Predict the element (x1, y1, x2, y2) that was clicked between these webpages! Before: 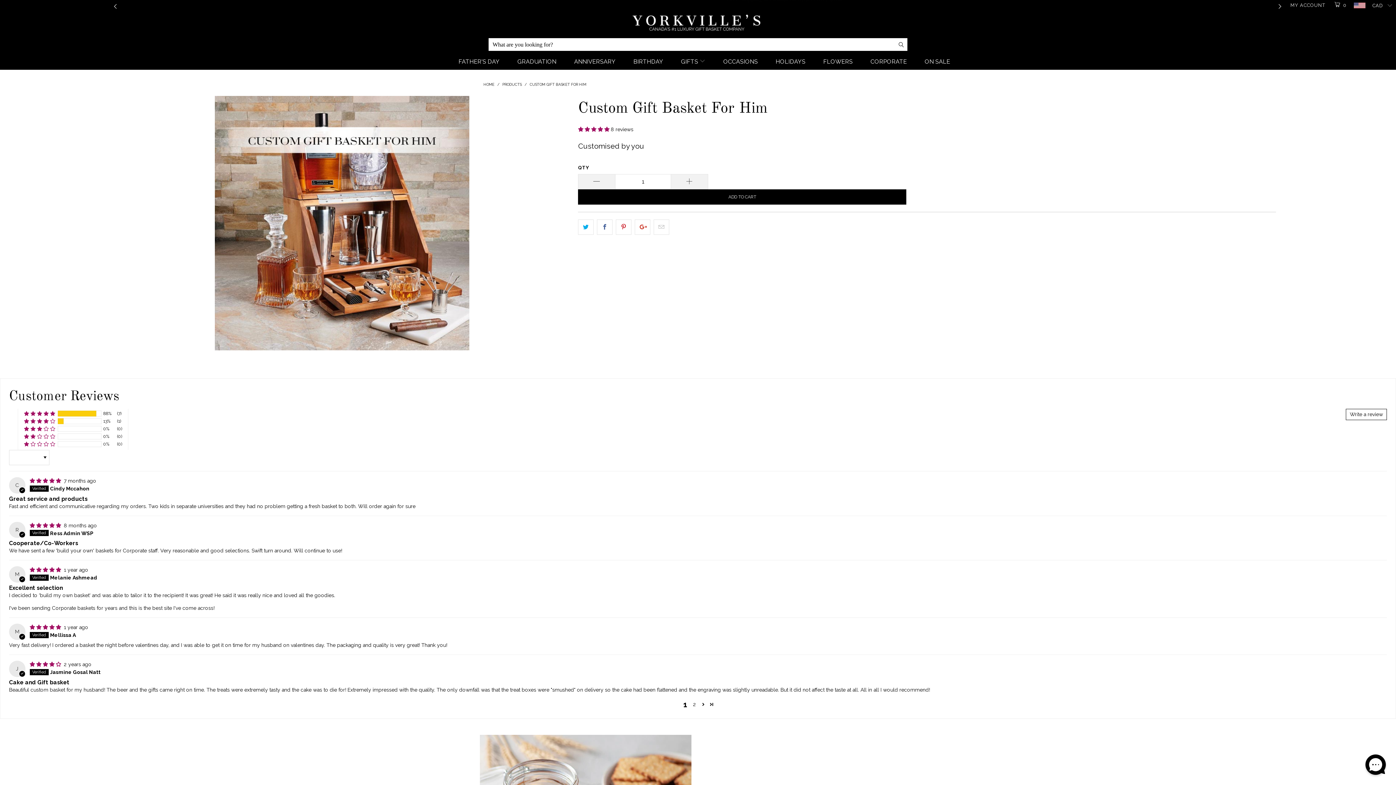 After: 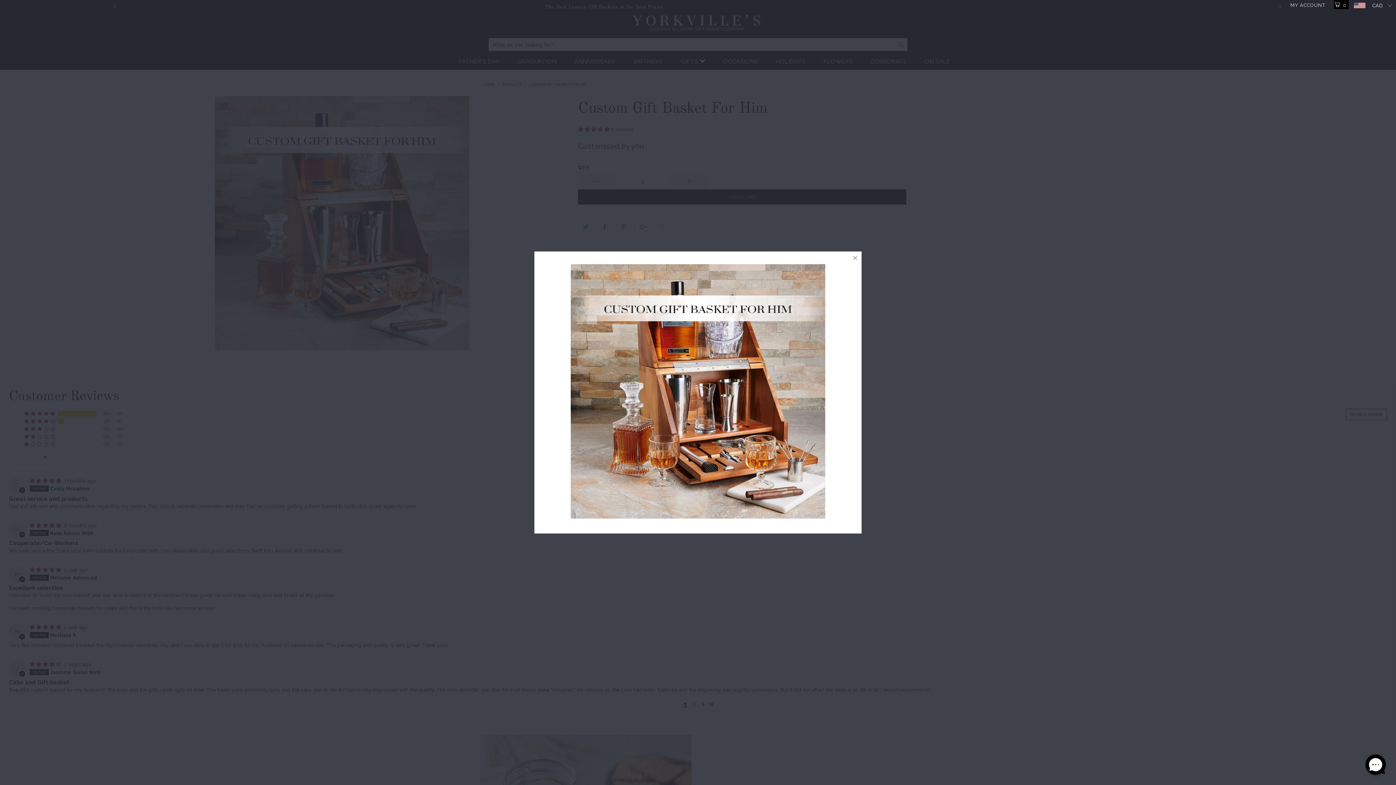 Action: bbox: (118, 95, 565, 350)